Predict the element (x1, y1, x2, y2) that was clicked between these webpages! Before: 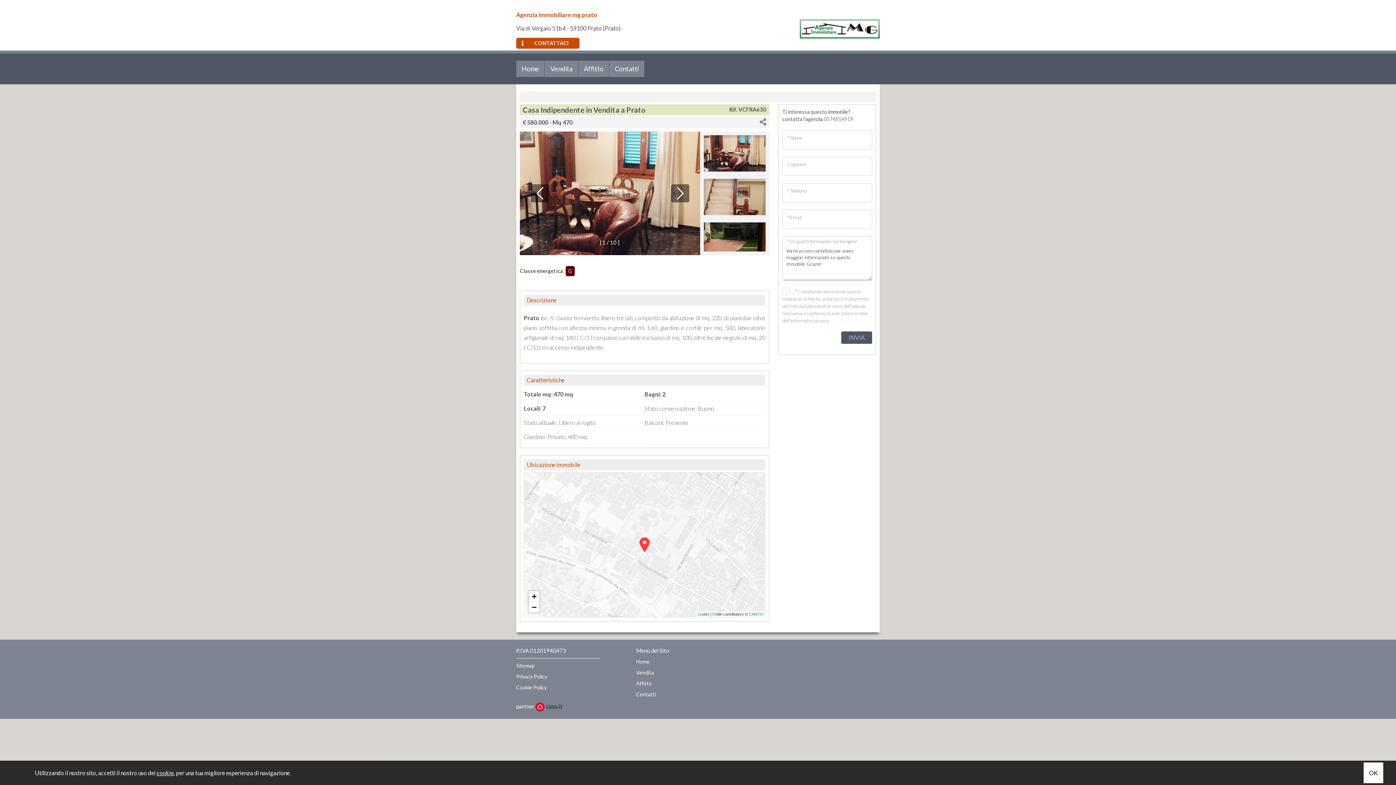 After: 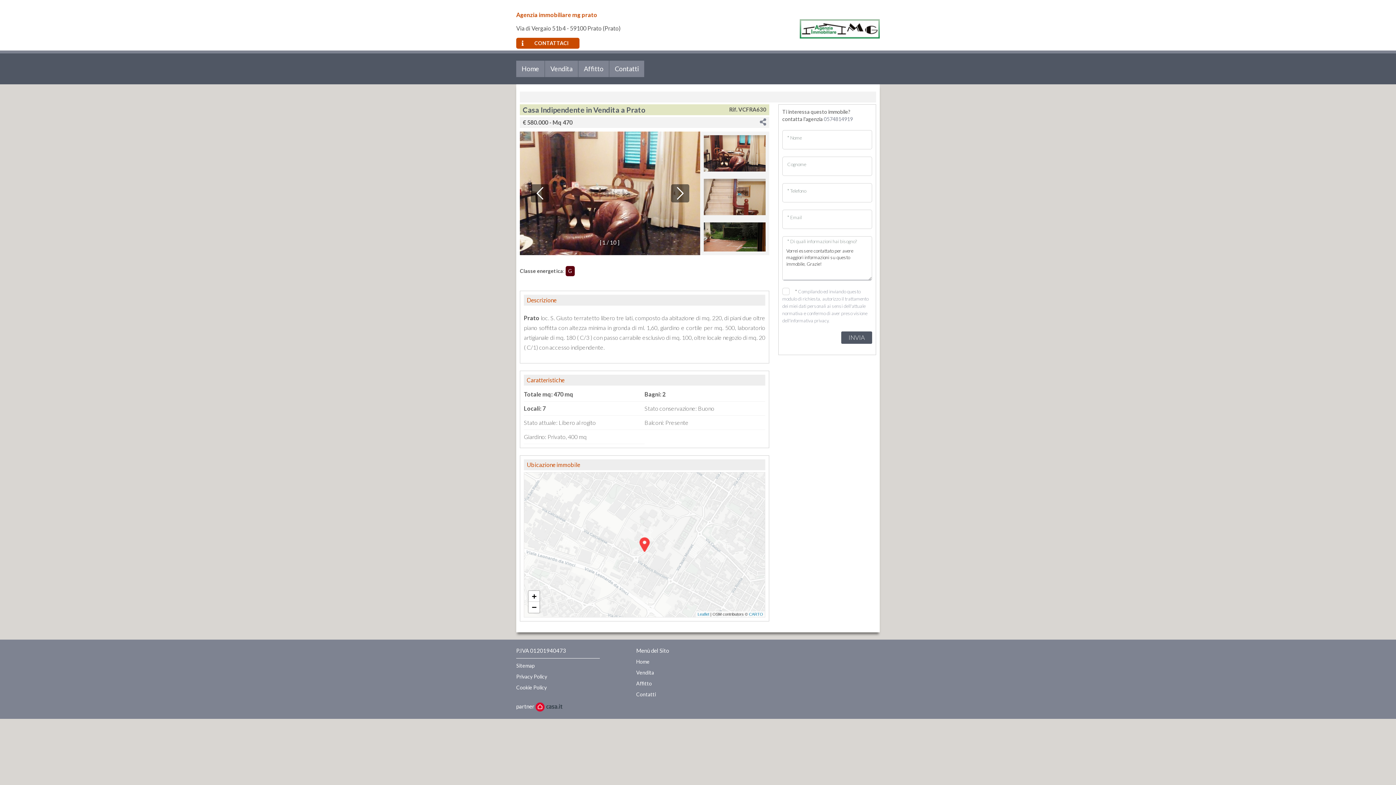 Action: bbox: (1364, 762, 1383, 783) label: OK